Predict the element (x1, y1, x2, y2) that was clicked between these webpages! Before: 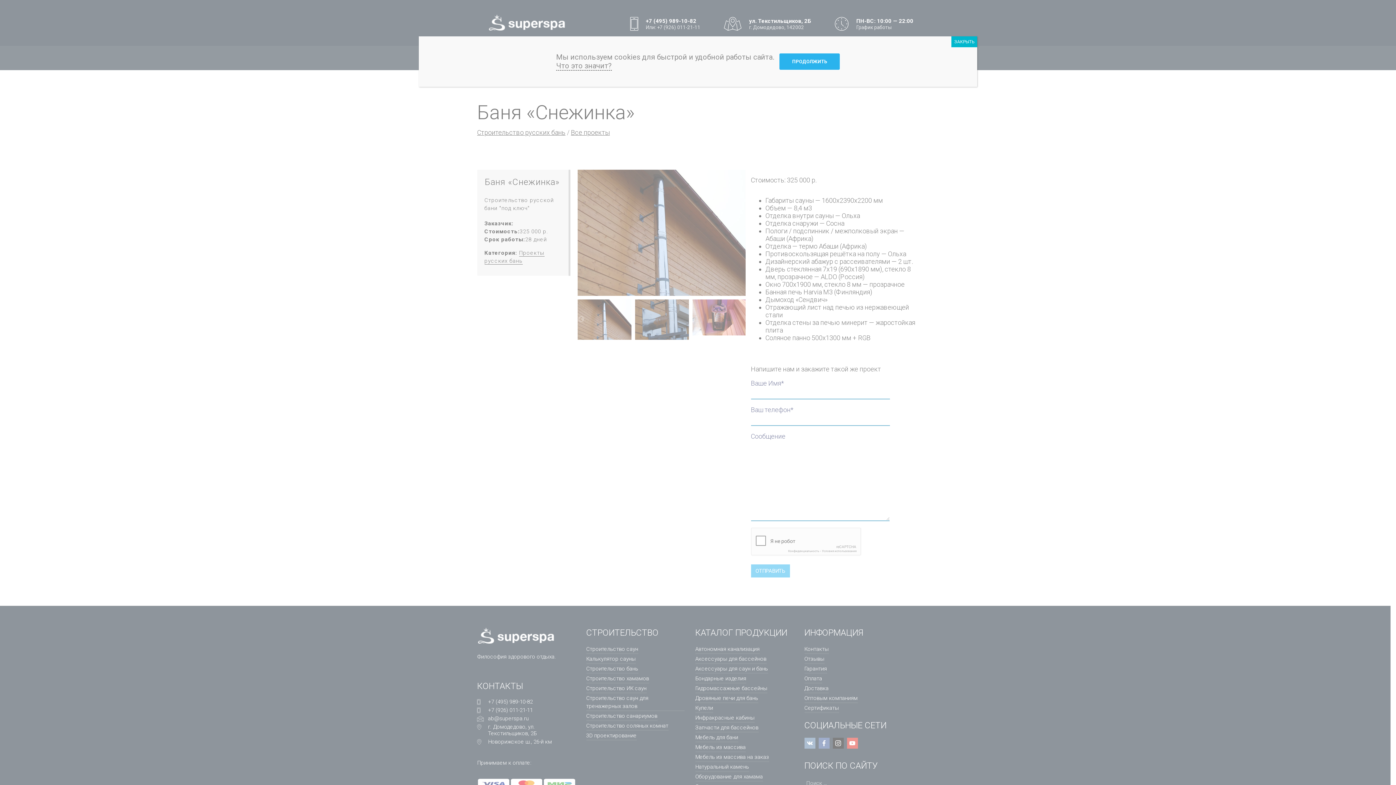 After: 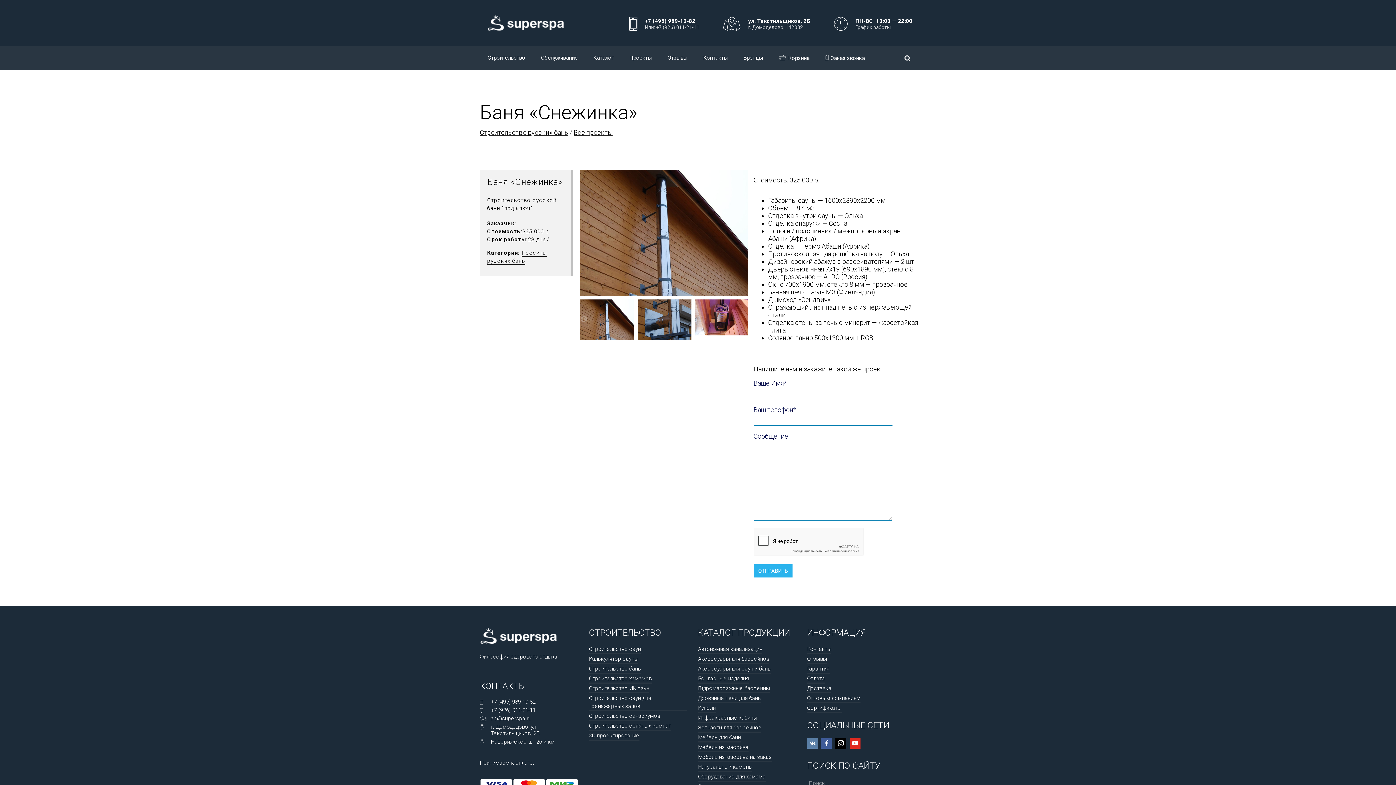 Action: label: Закрыть bbox: (951, 36, 977, 47)